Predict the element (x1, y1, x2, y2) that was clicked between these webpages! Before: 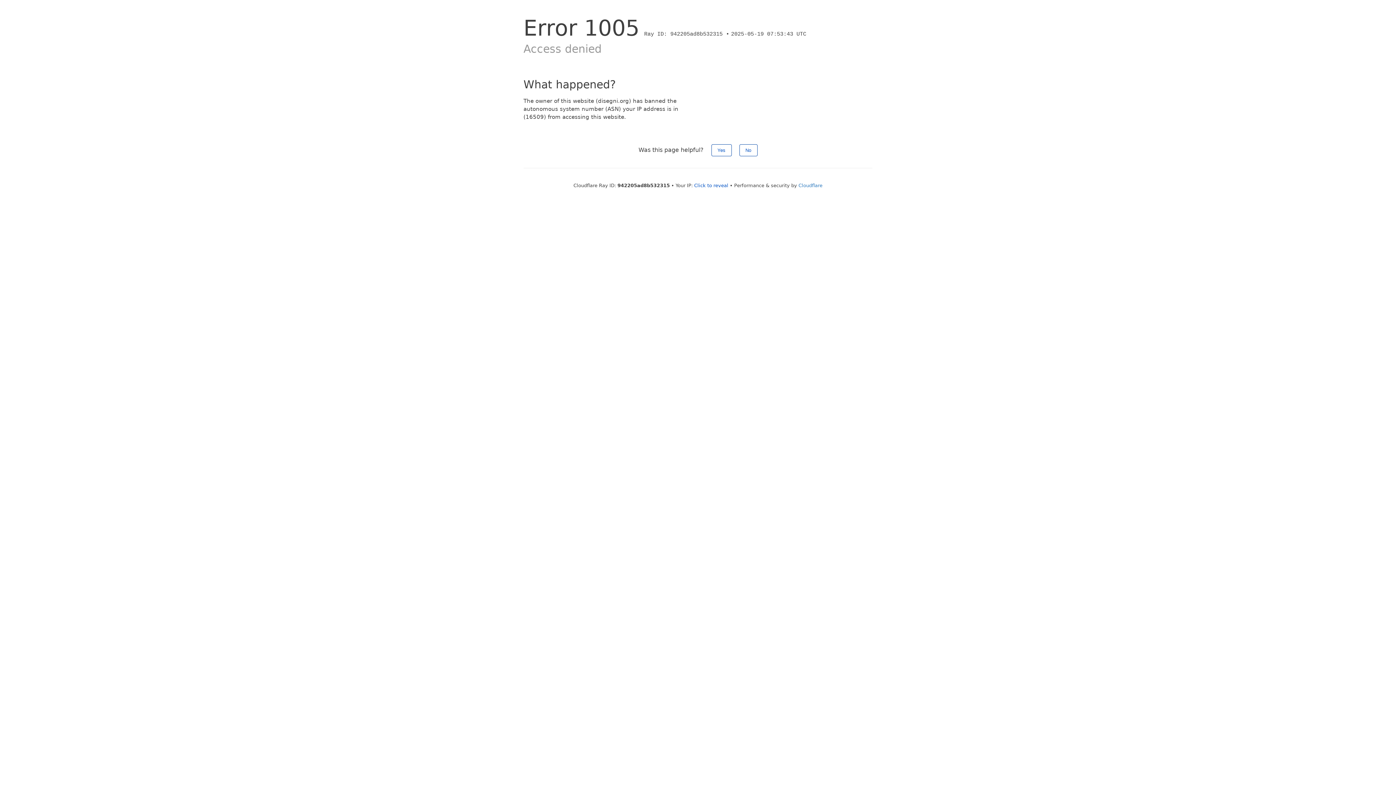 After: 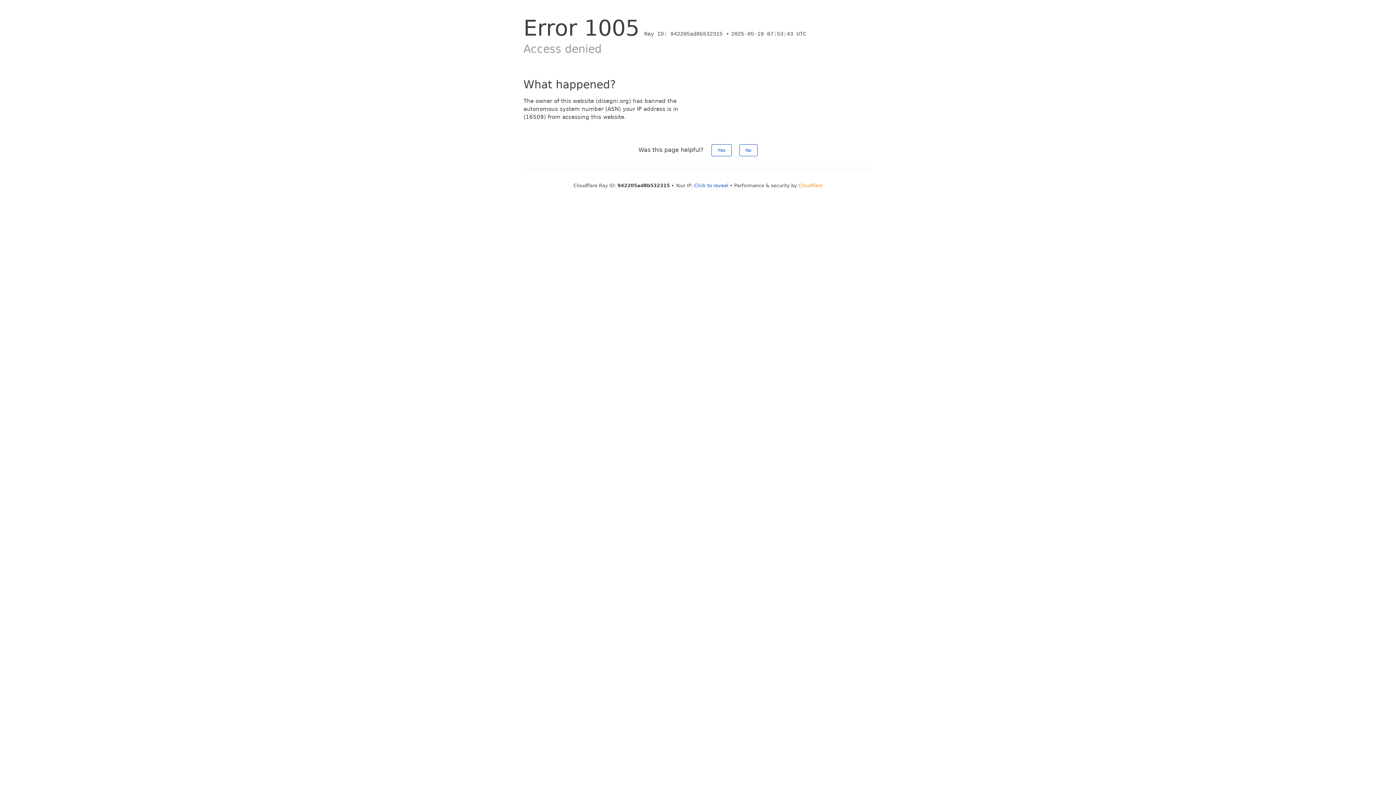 Action: bbox: (798, 182, 822, 188) label: Cloudflare